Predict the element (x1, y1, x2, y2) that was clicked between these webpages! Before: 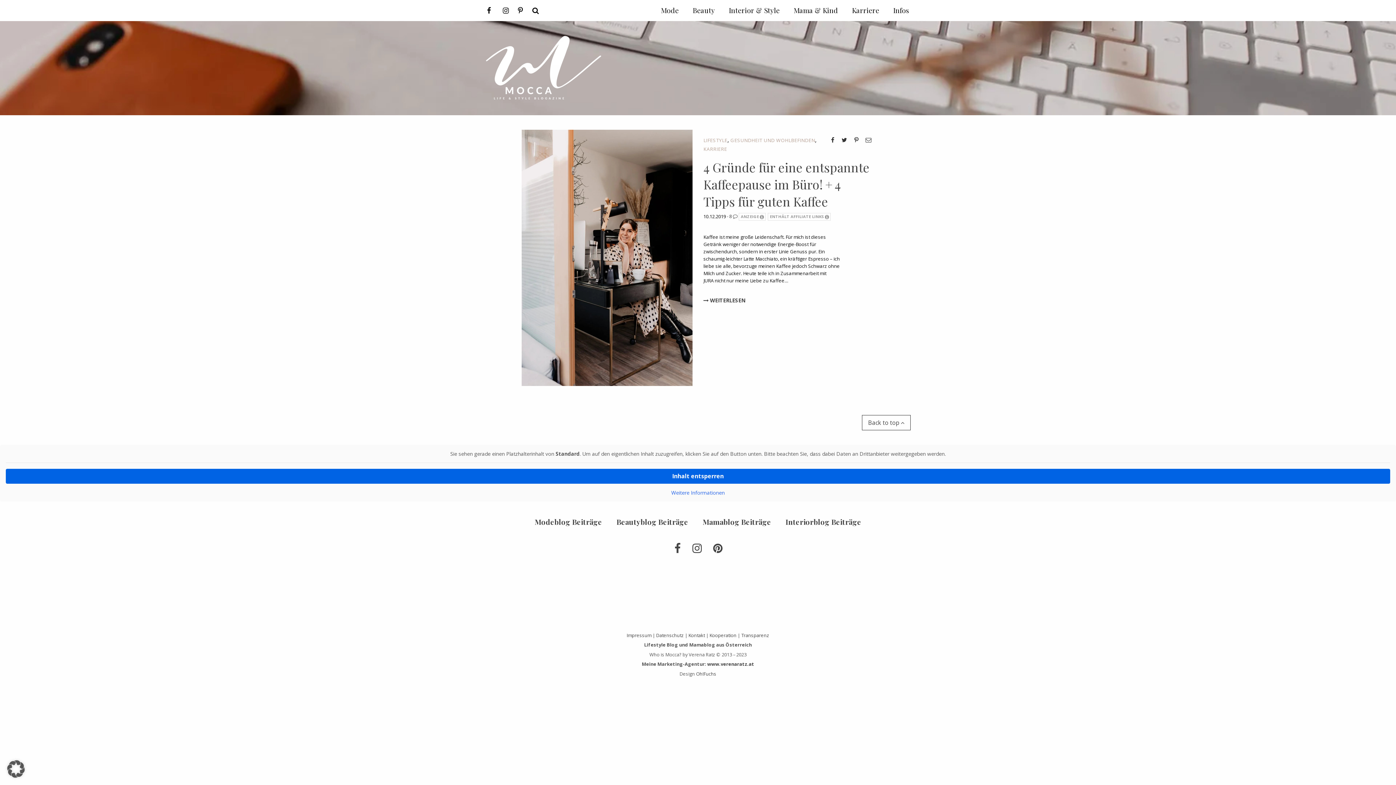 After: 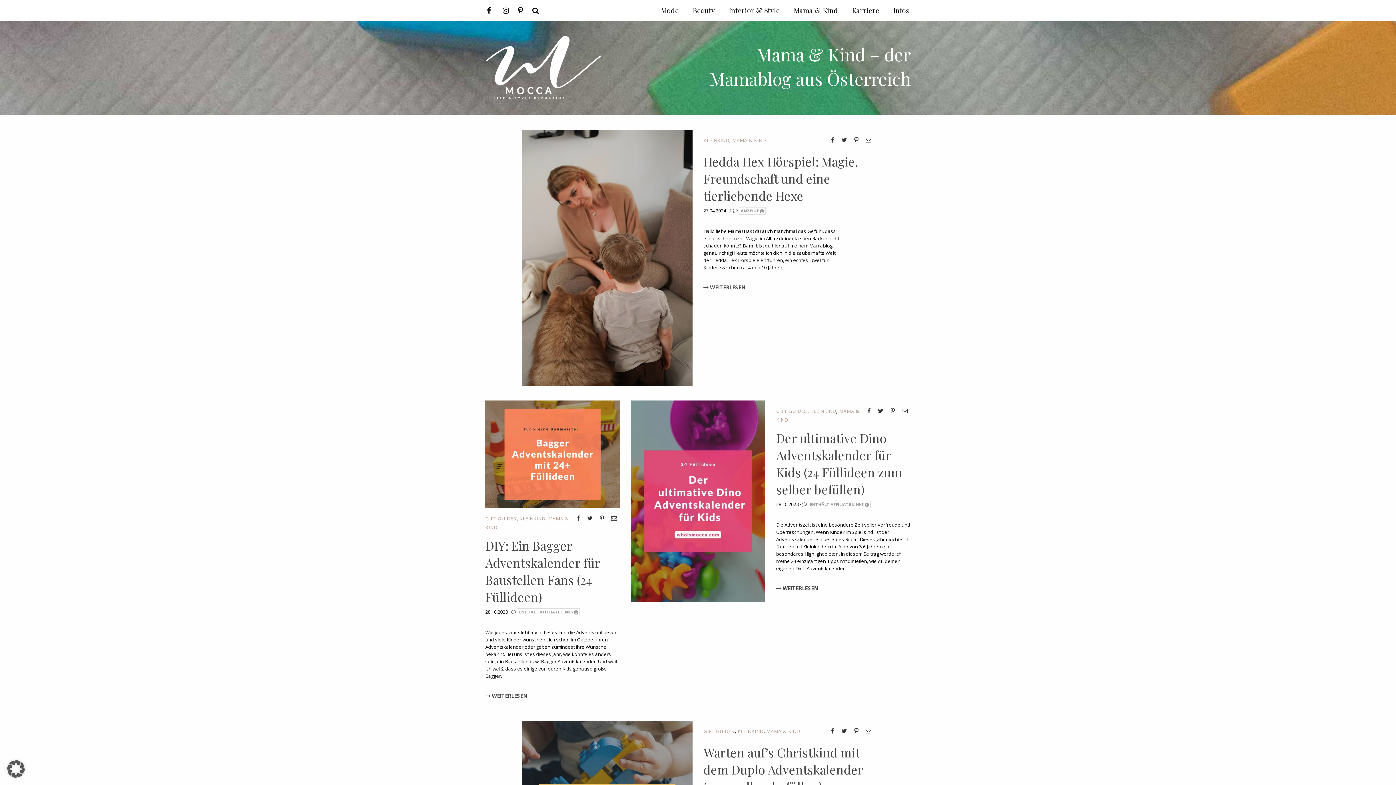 Action: label: Mamablog Beiträge bbox: (702, 516, 771, 526)